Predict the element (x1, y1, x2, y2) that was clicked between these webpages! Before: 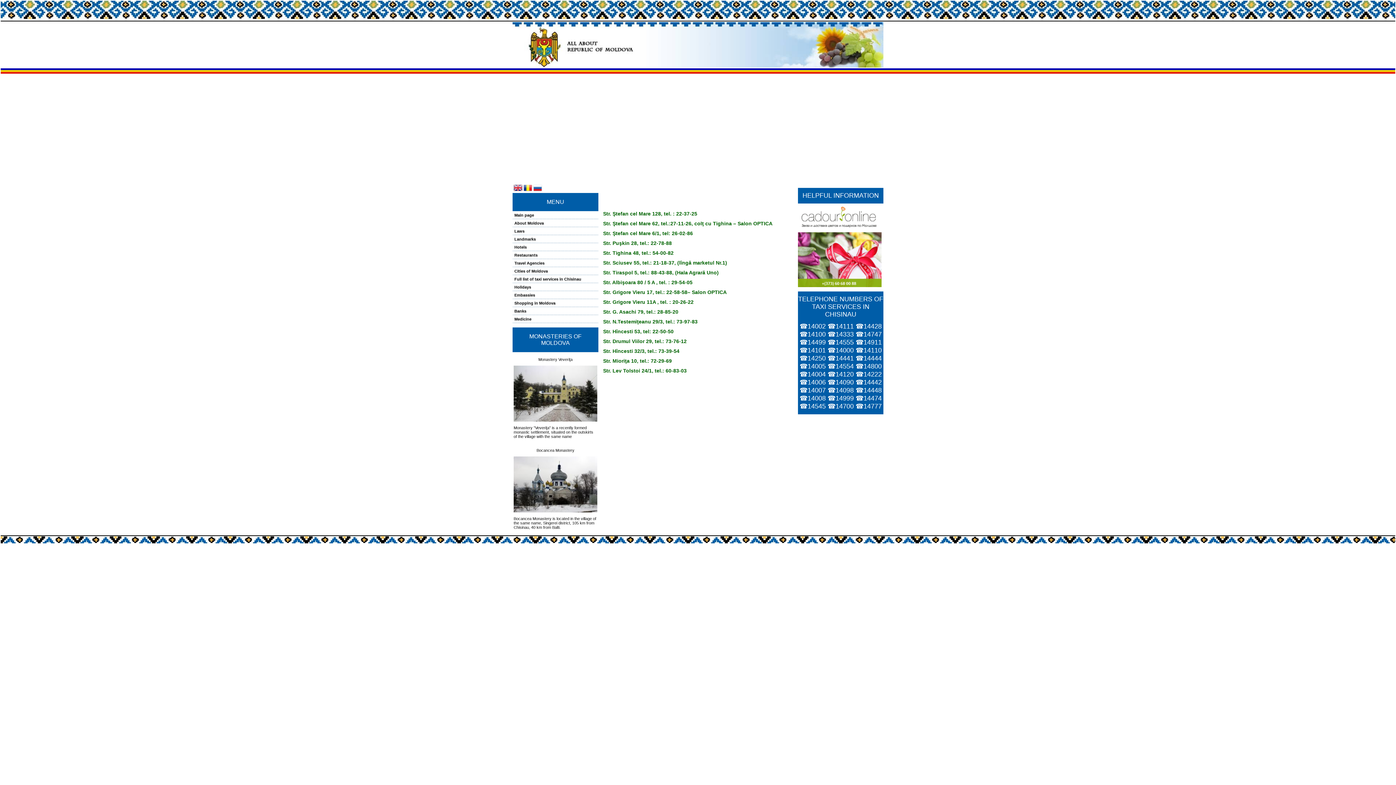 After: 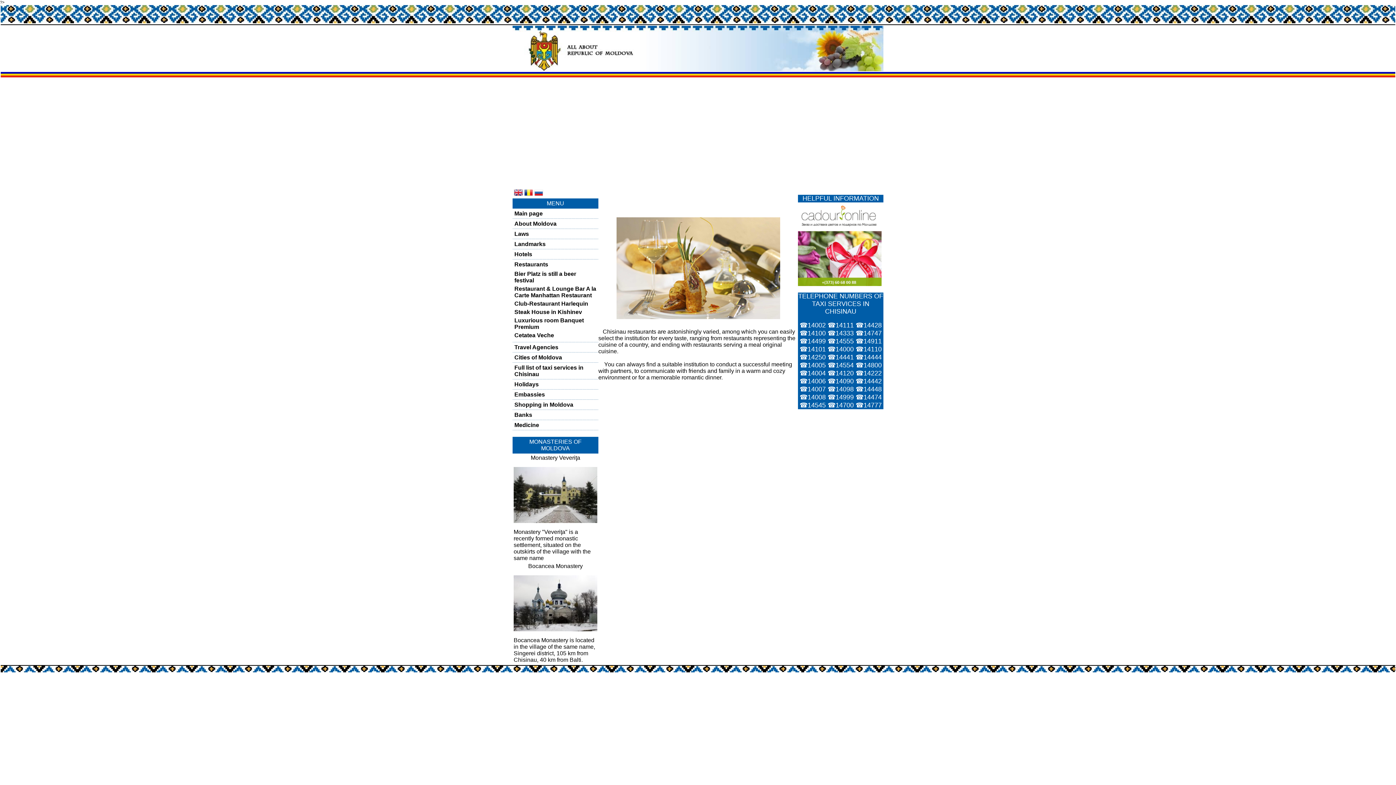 Action: label: Restaurants bbox: (514, 253, 537, 257)